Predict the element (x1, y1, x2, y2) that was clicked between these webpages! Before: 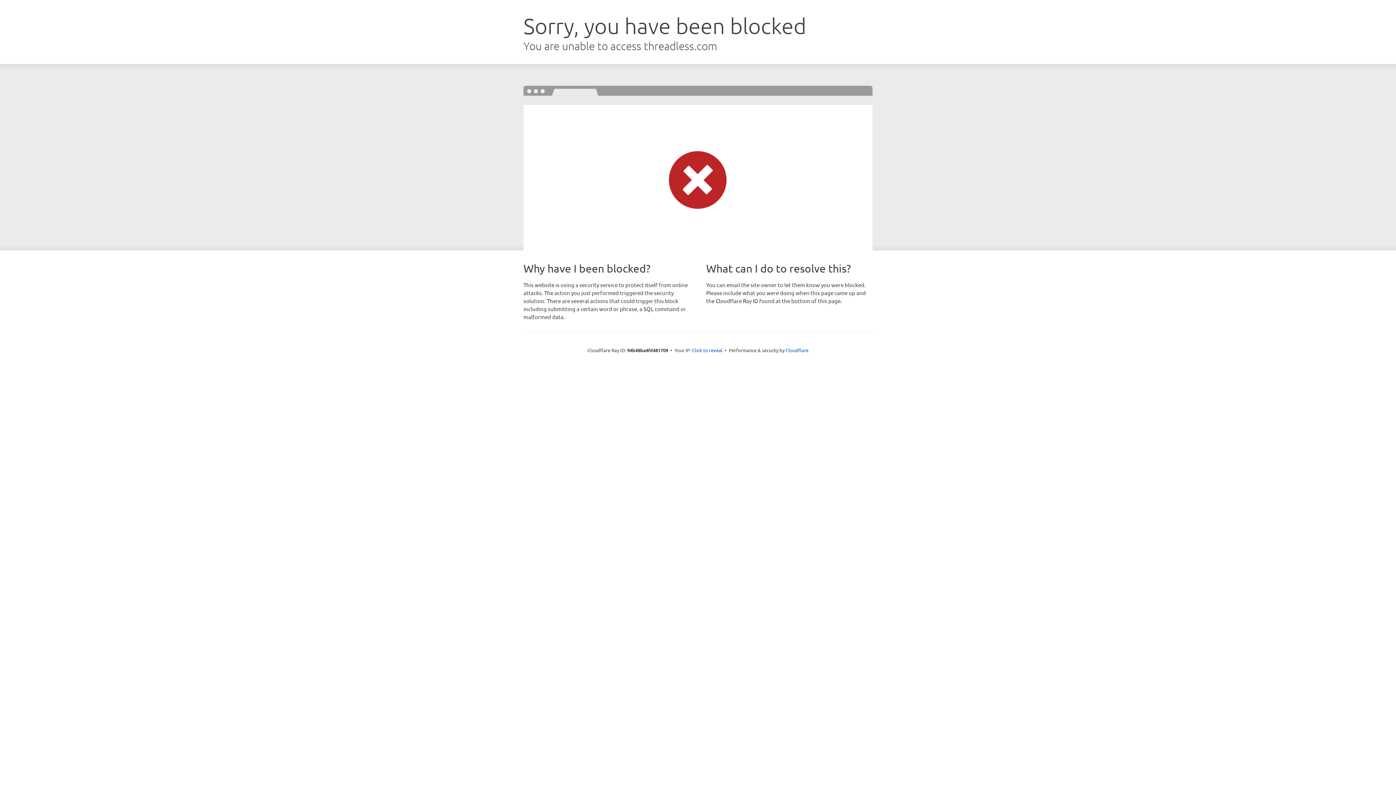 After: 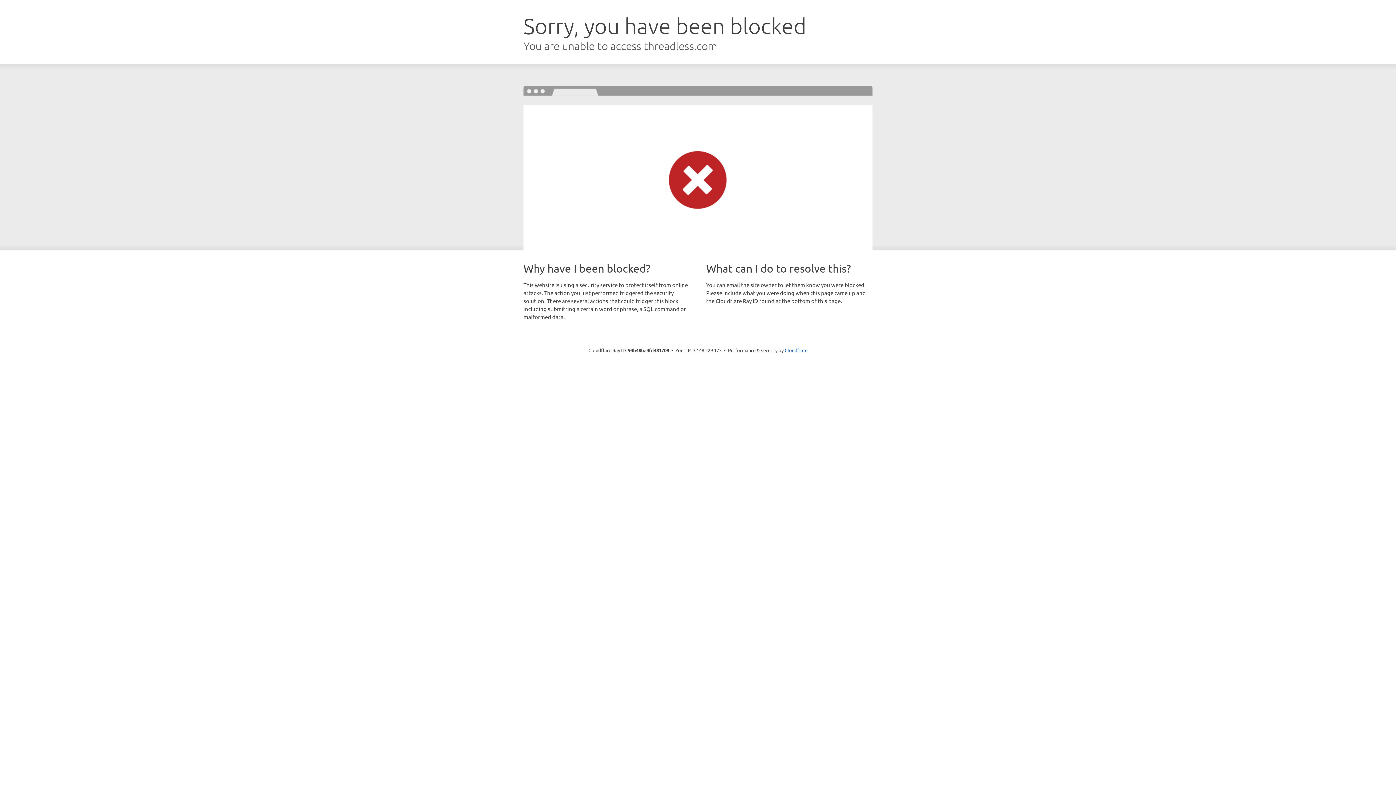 Action: label: Click to reveal bbox: (692, 346, 722, 353)